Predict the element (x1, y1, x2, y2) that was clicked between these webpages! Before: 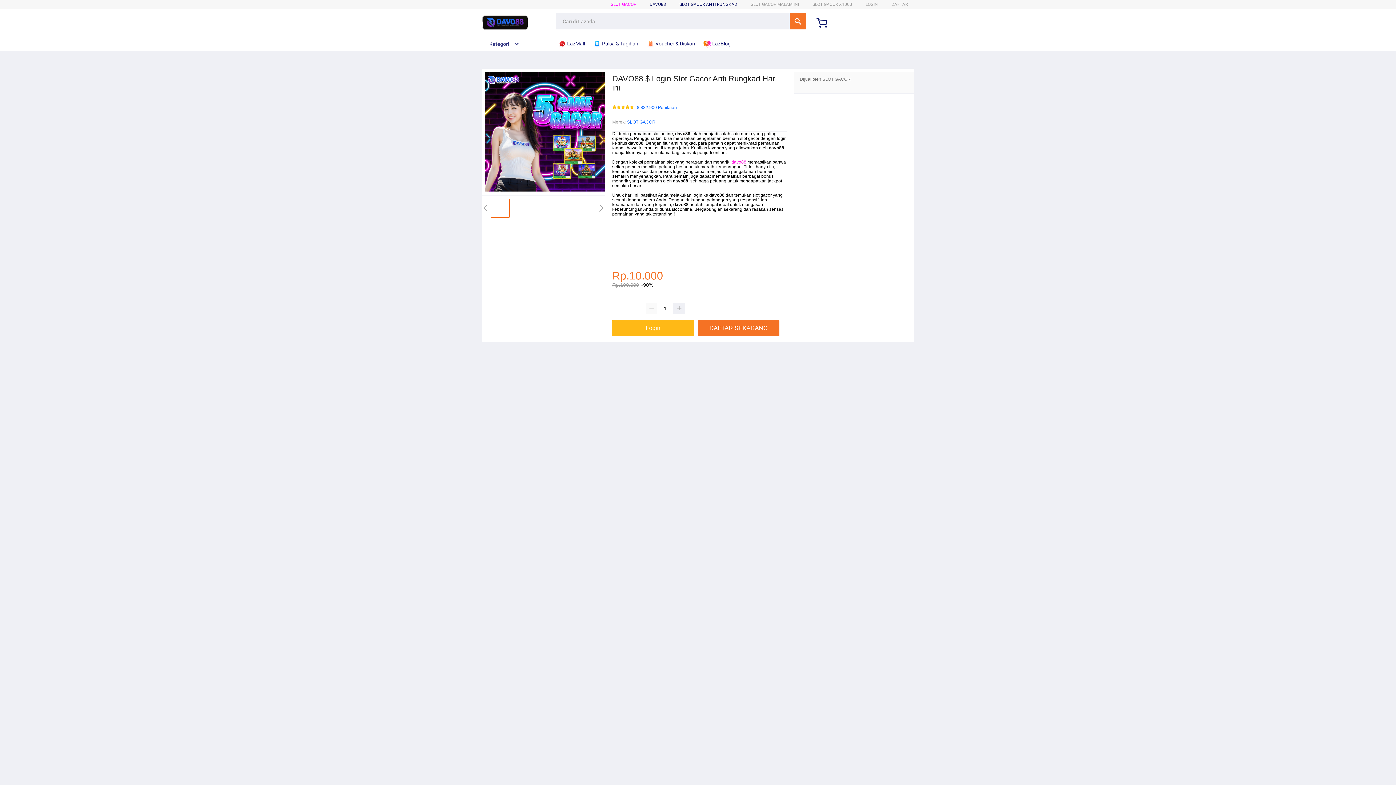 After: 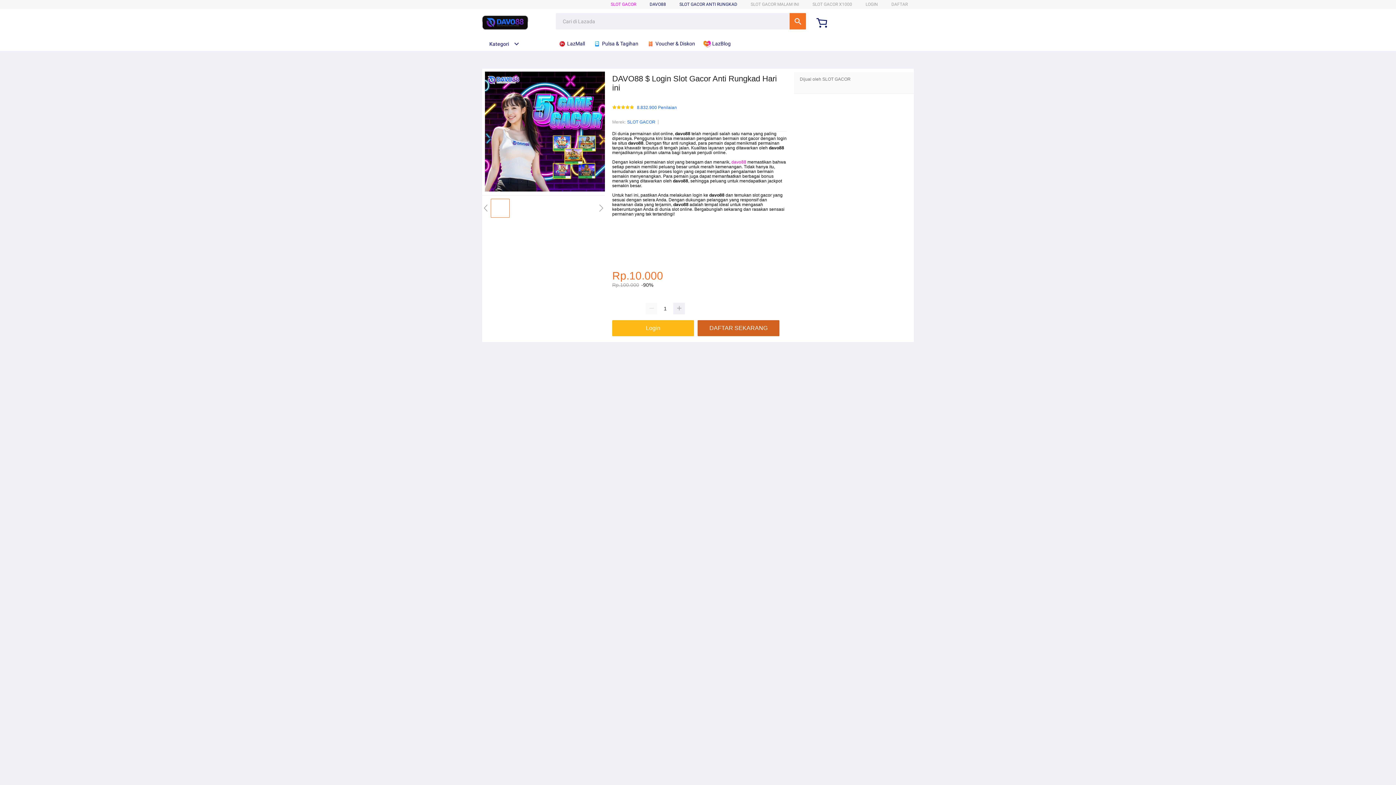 Action: bbox: (697, 320, 779, 336) label: DAFTAR SEKARANG